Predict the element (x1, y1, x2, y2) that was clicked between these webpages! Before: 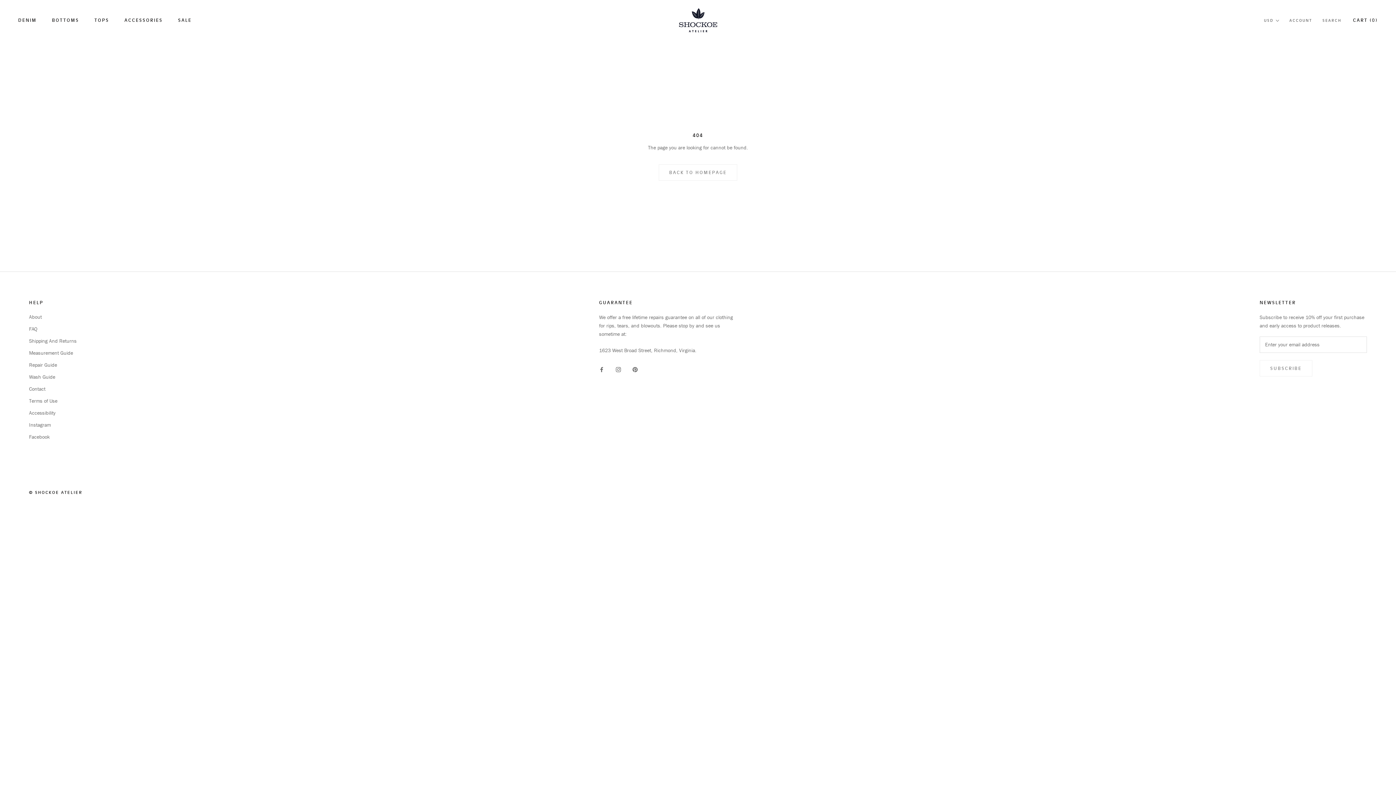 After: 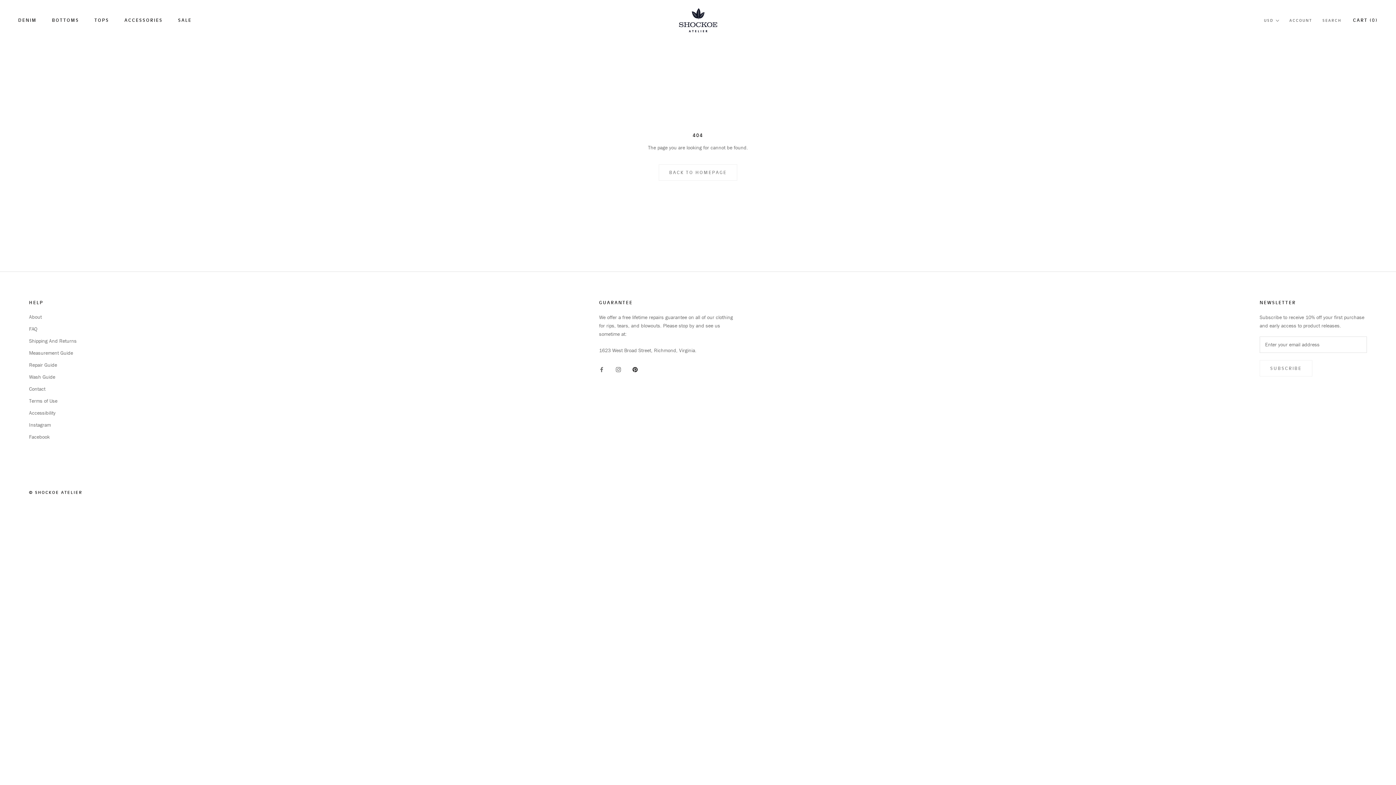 Action: label: Pinterest bbox: (632, 365, 637, 373)